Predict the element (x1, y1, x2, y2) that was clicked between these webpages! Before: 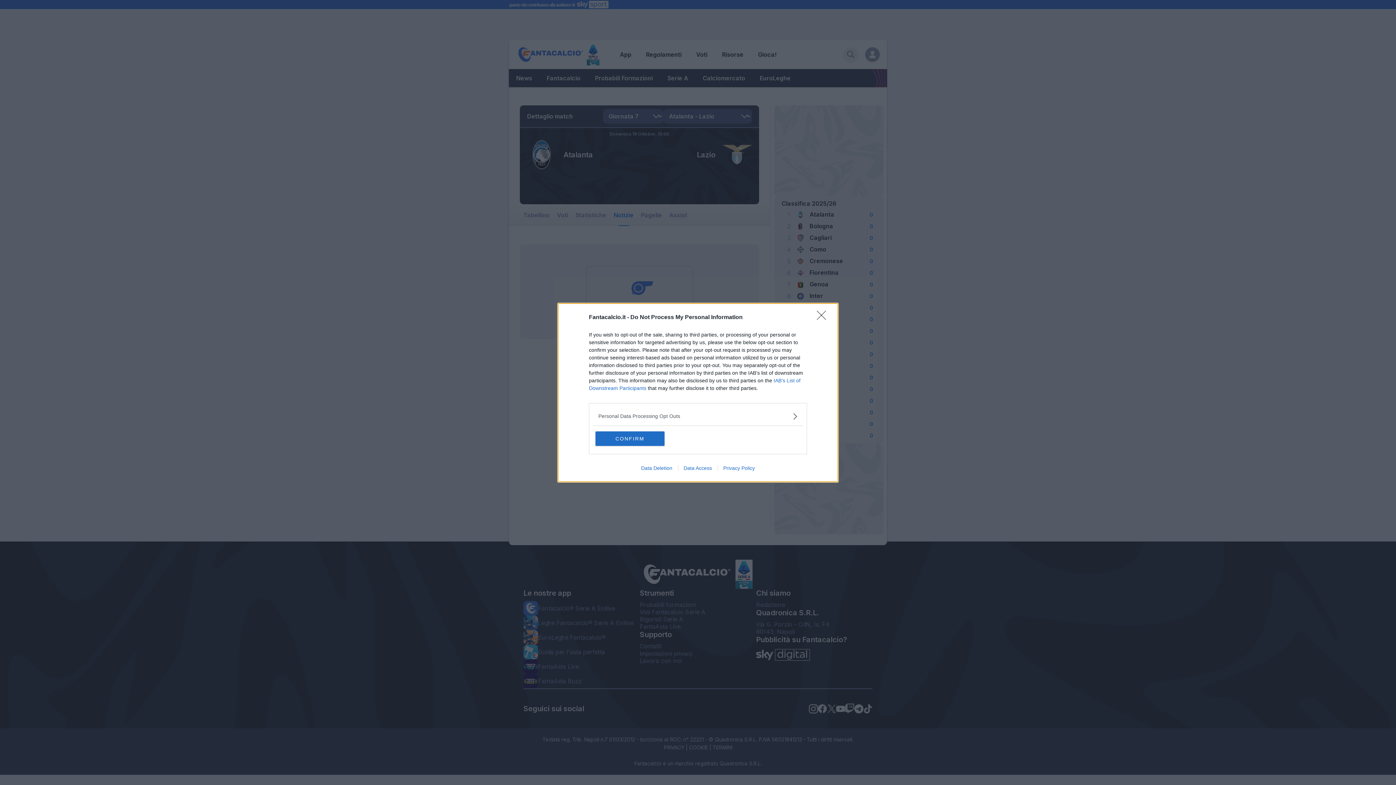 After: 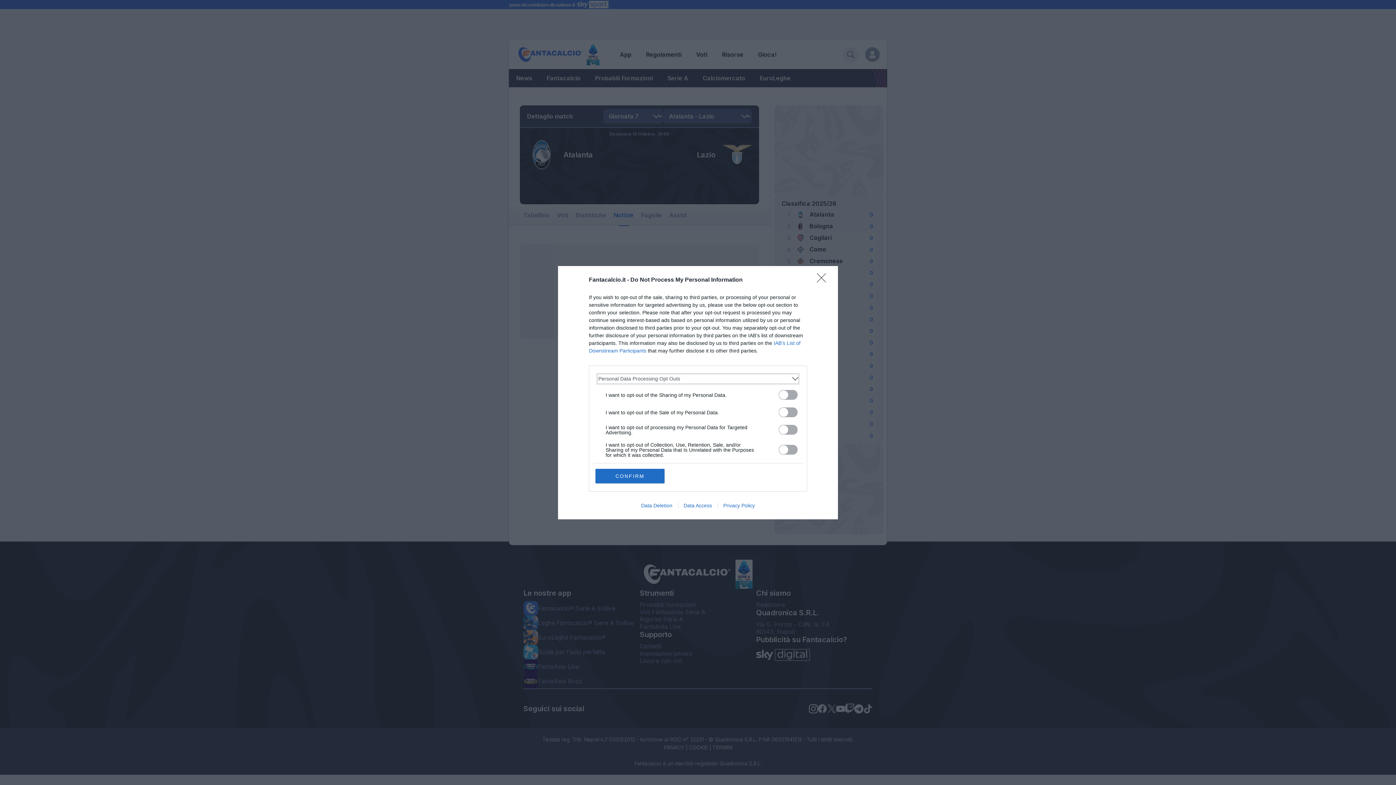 Action: bbox: (598, 412, 797, 420) label: Opt-Outs